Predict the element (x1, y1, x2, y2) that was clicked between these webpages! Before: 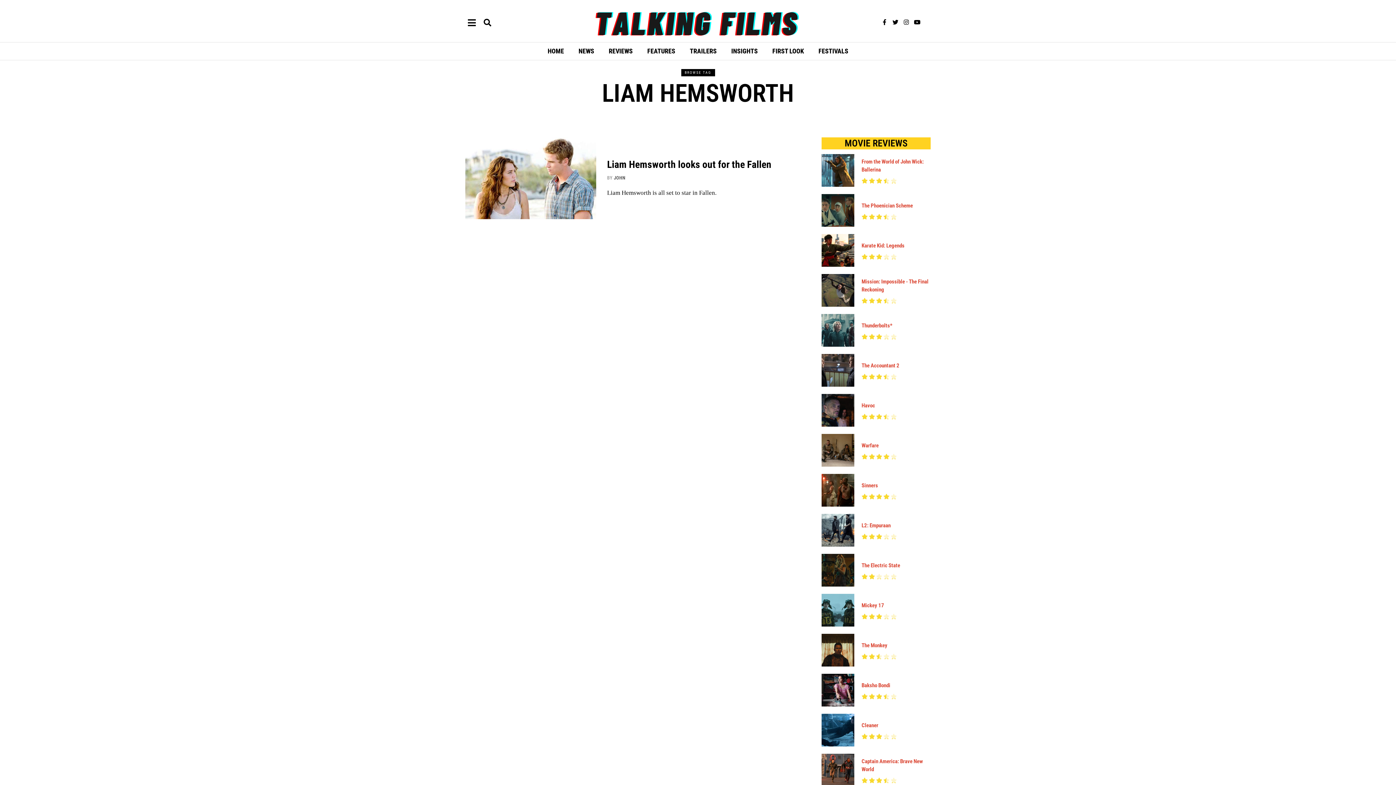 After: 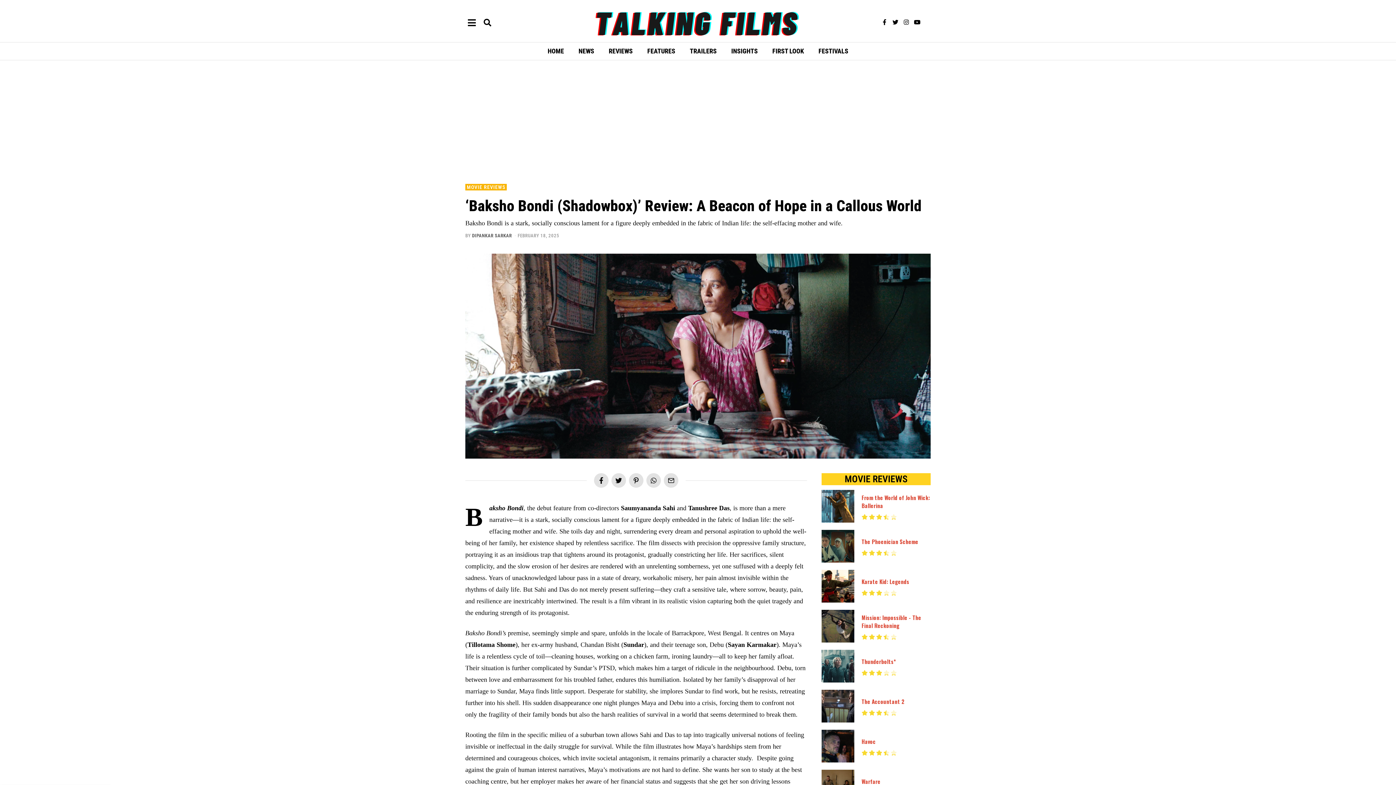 Action: bbox: (821, 686, 854, 693)